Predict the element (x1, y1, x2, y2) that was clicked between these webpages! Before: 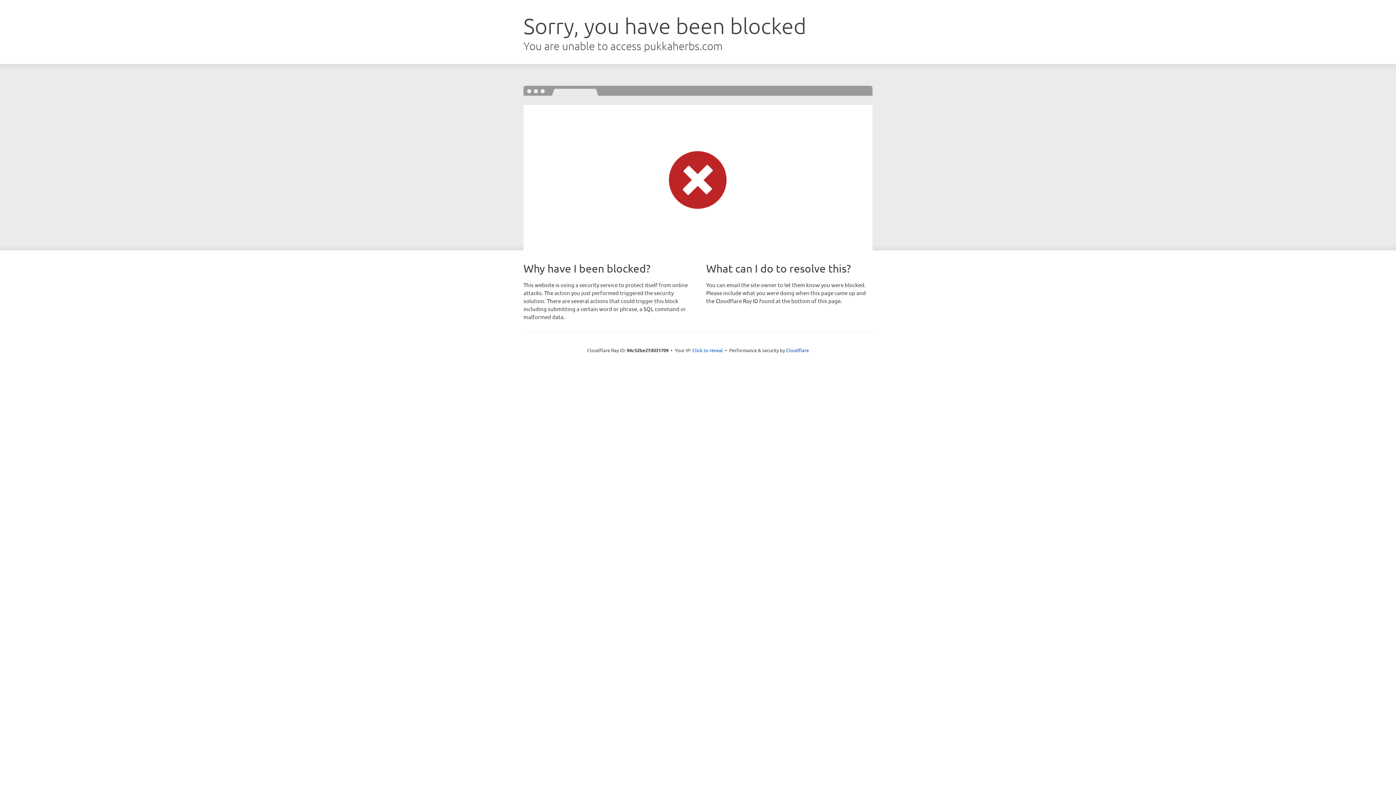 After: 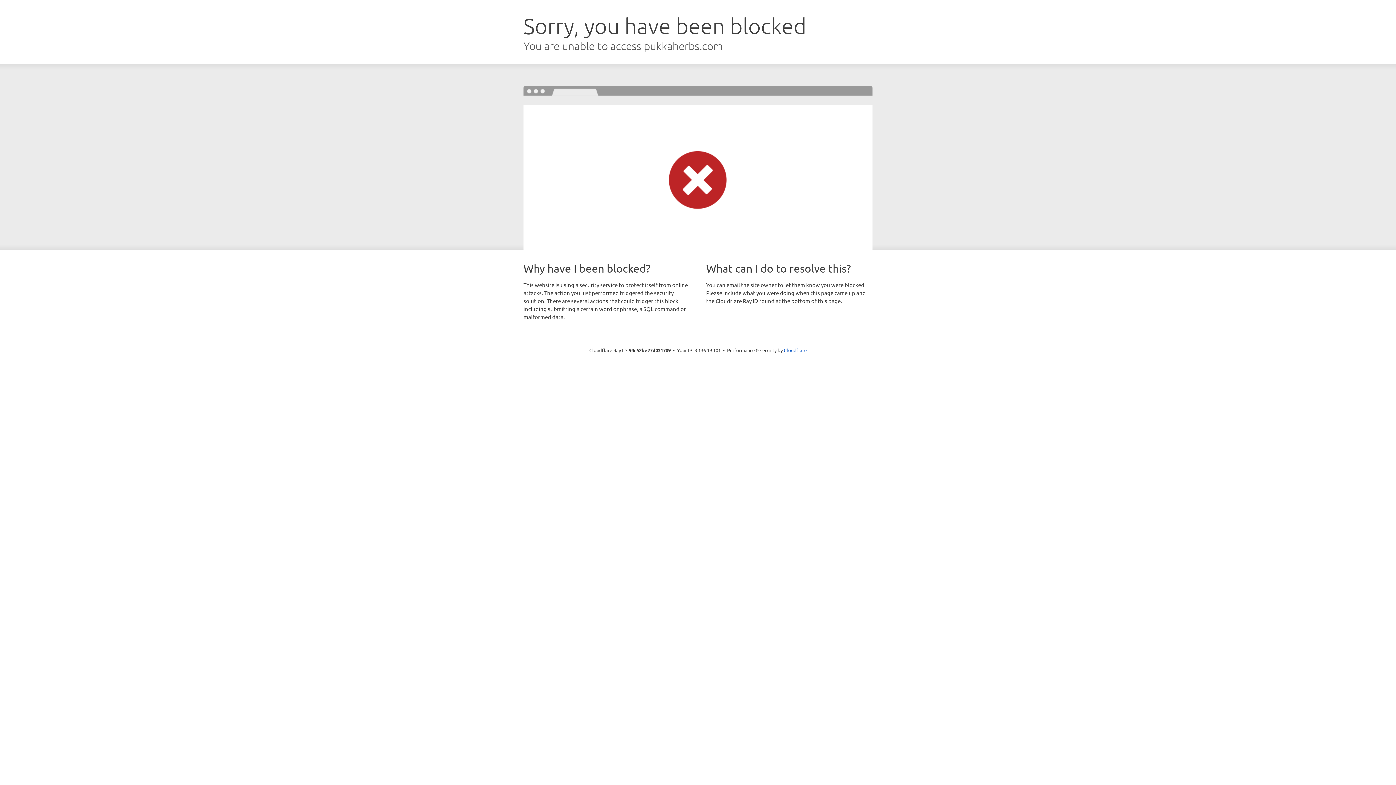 Action: label: Click to reveal bbox: (692, 346, 723, 353)